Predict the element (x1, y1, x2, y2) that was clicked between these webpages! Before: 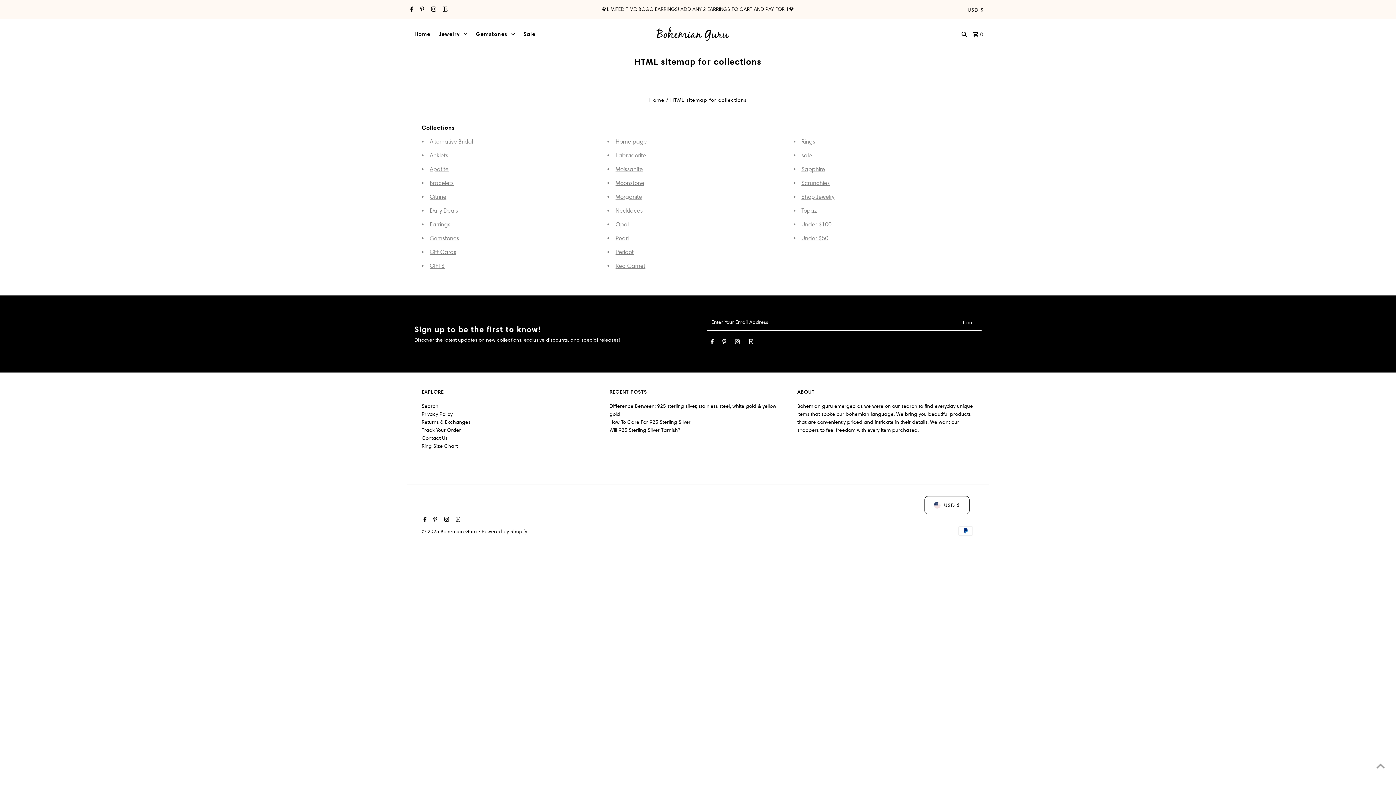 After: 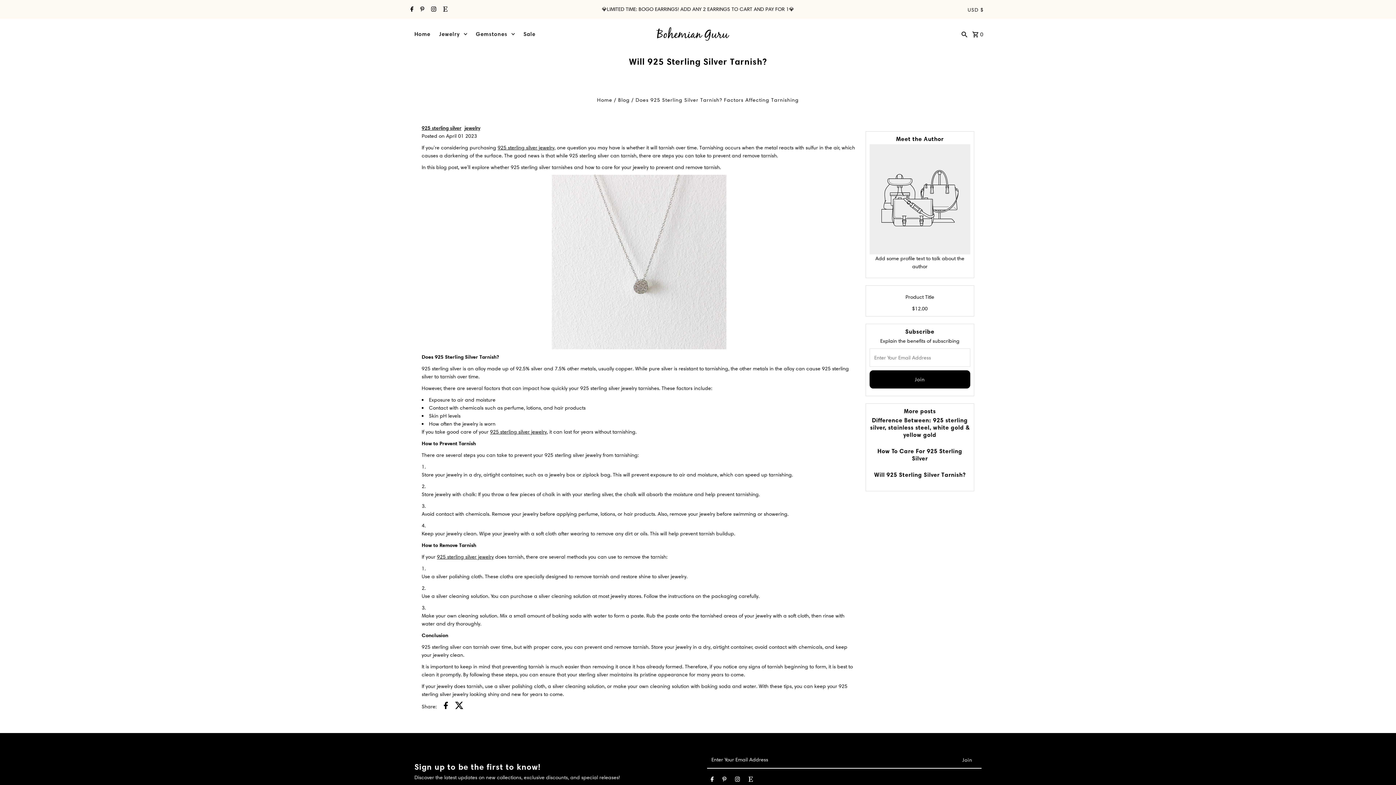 Action: bbox: (609, 427, 680, 433) label: Will 925 Sterling Silver Tarnish?